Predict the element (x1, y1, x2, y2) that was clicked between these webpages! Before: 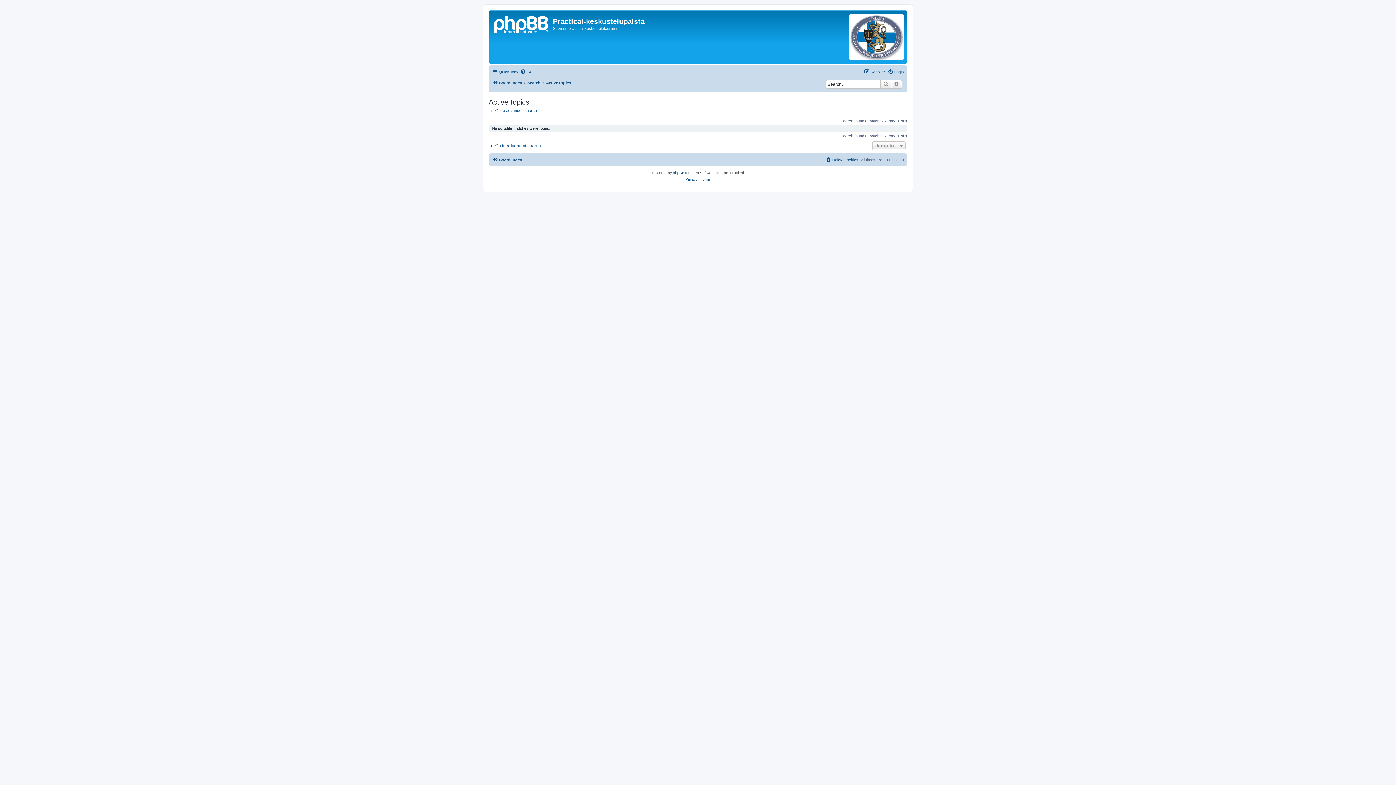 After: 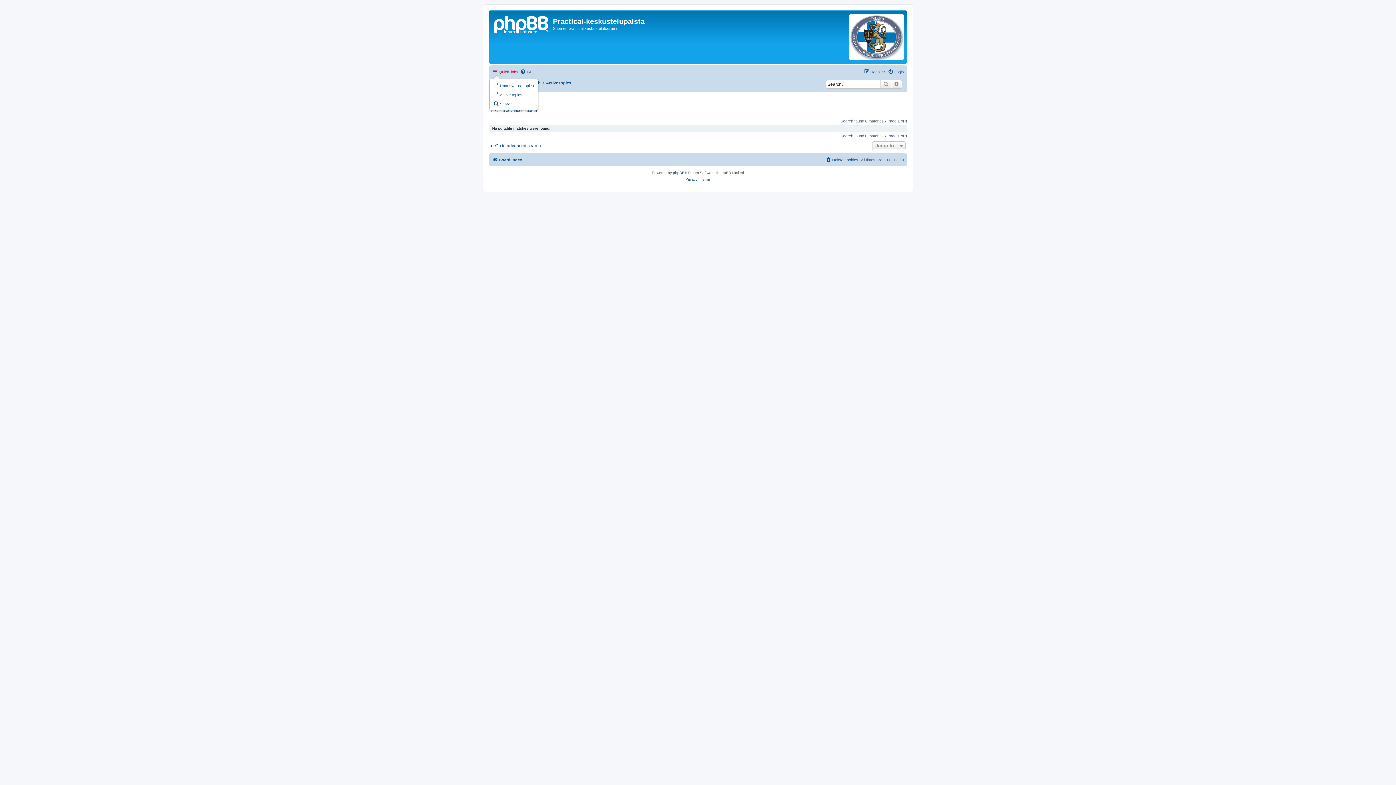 Action: label: Quick links bbox: (492, 67, 518, 76)